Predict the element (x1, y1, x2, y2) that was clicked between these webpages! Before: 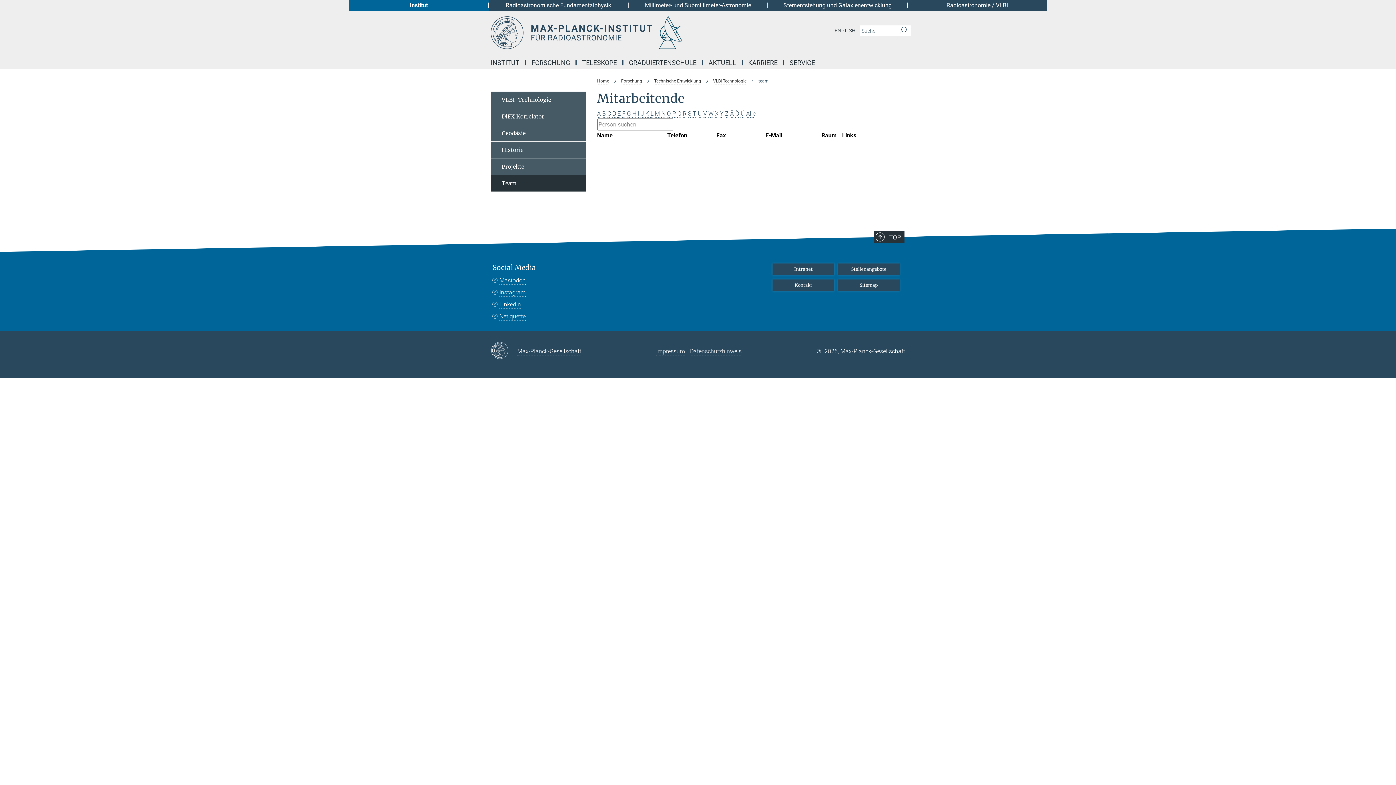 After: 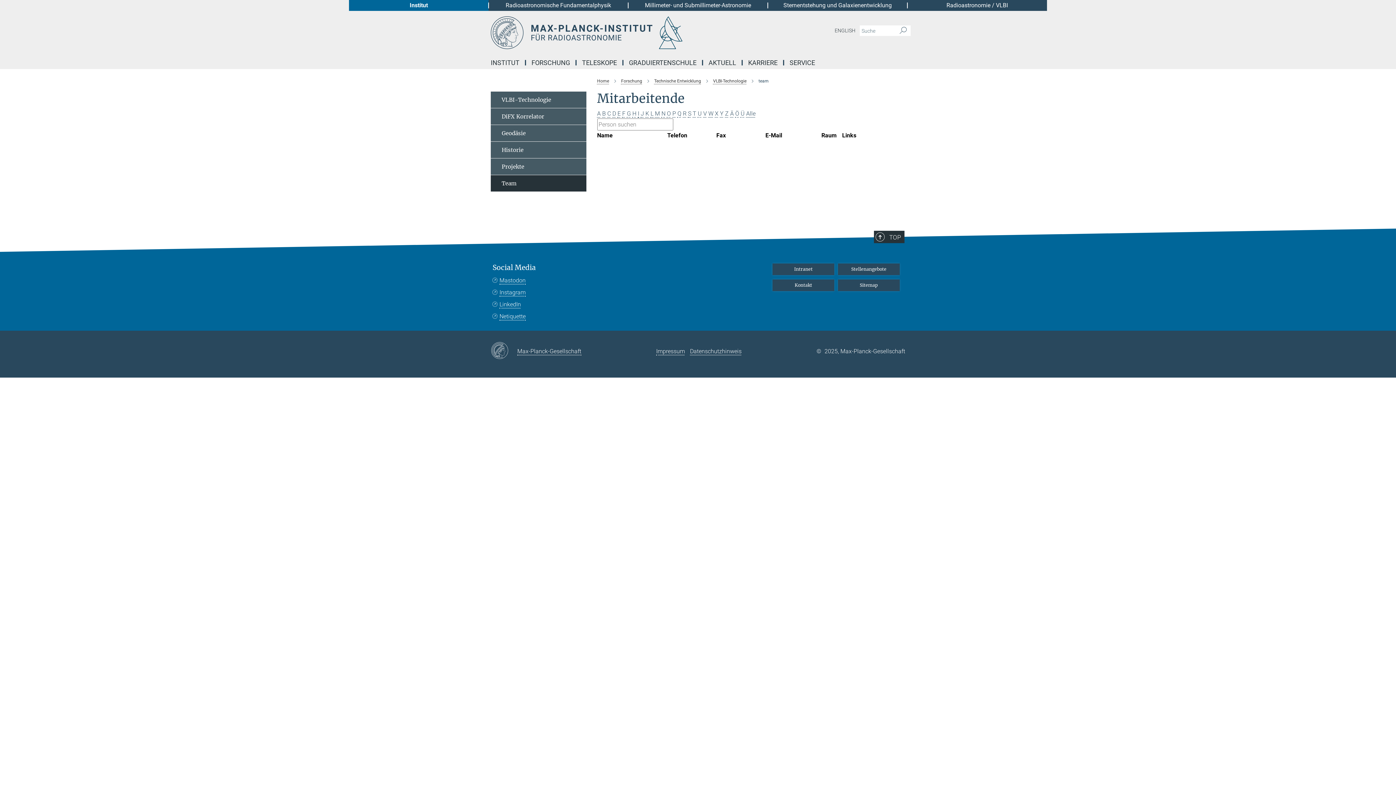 Action: bbox: (607, 110, 611, 117) label: C